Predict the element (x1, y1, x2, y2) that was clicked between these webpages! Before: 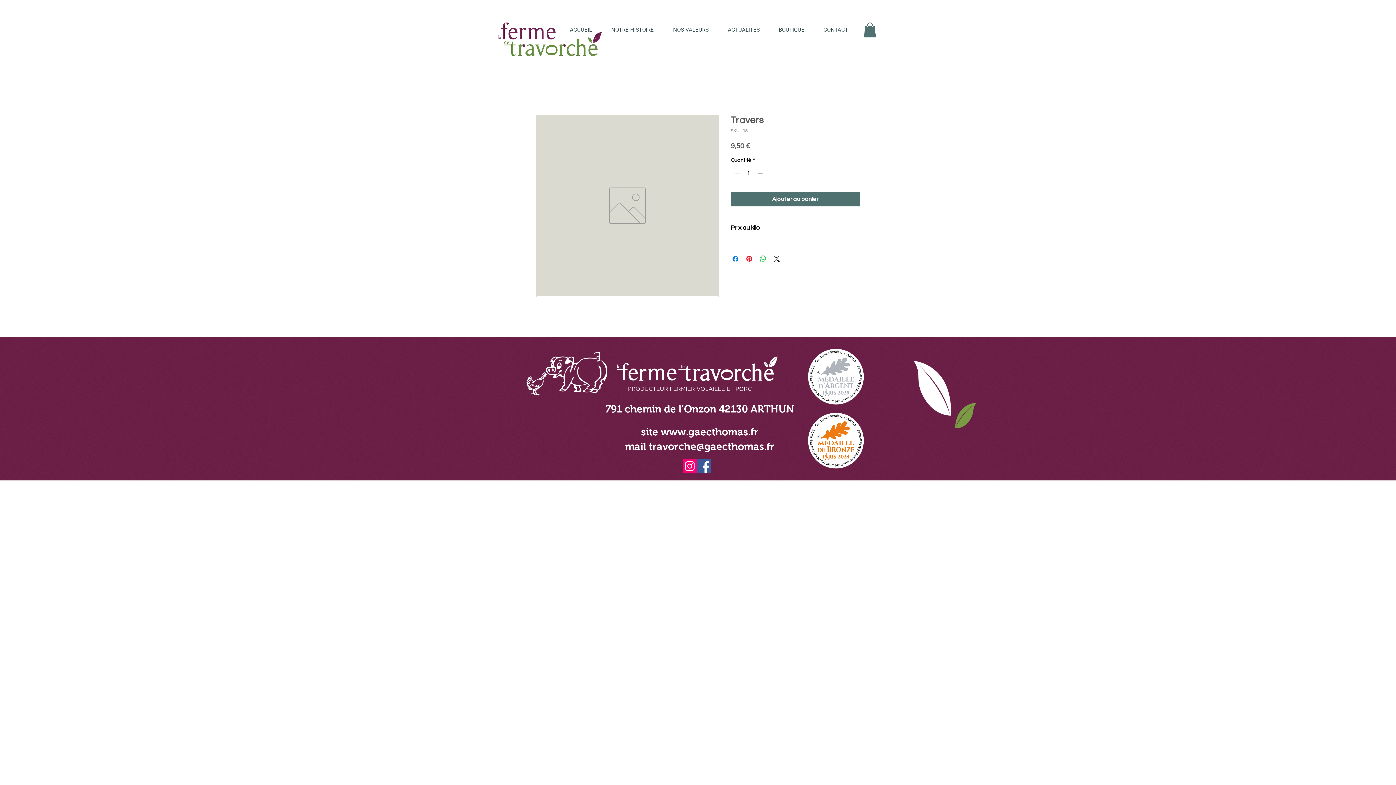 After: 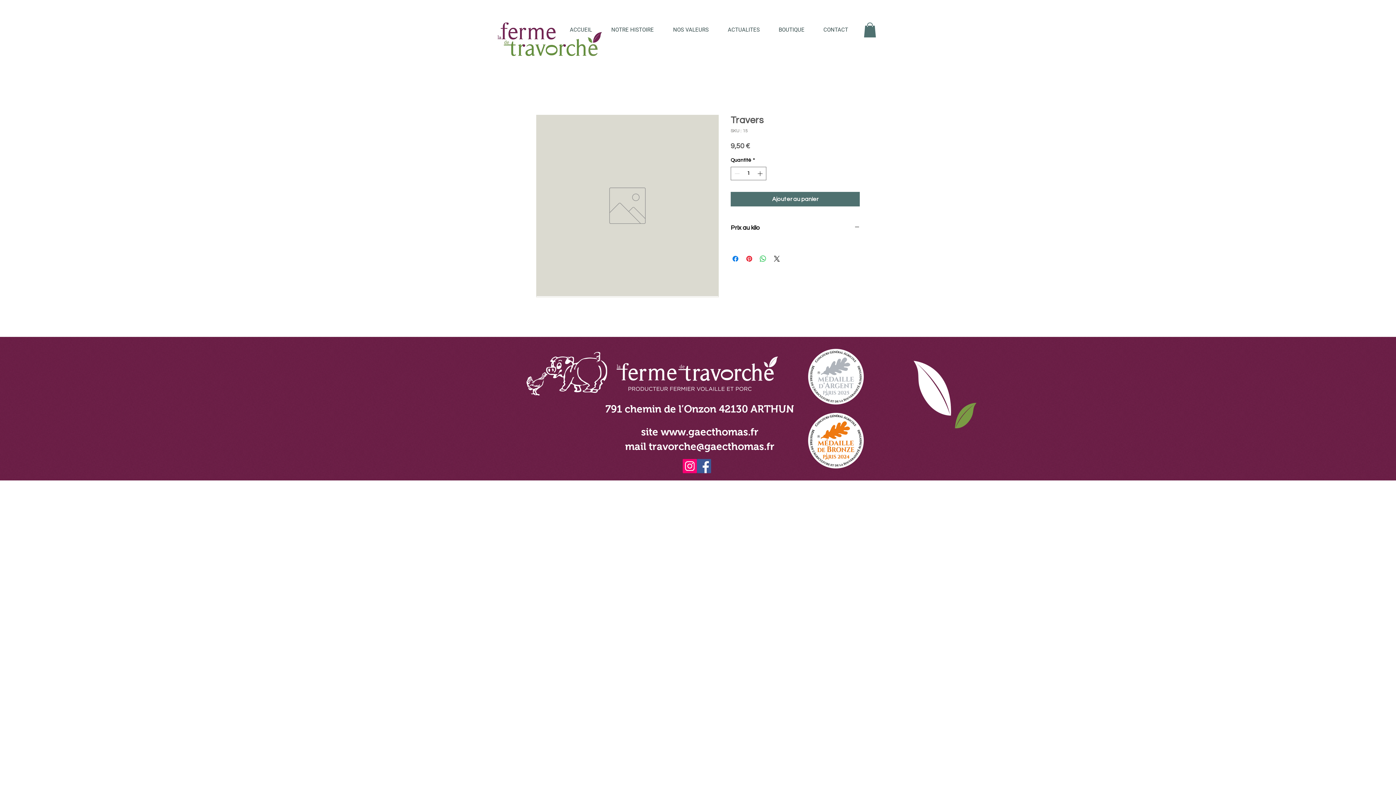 Action: bbox: (864, 22, 876, 37)